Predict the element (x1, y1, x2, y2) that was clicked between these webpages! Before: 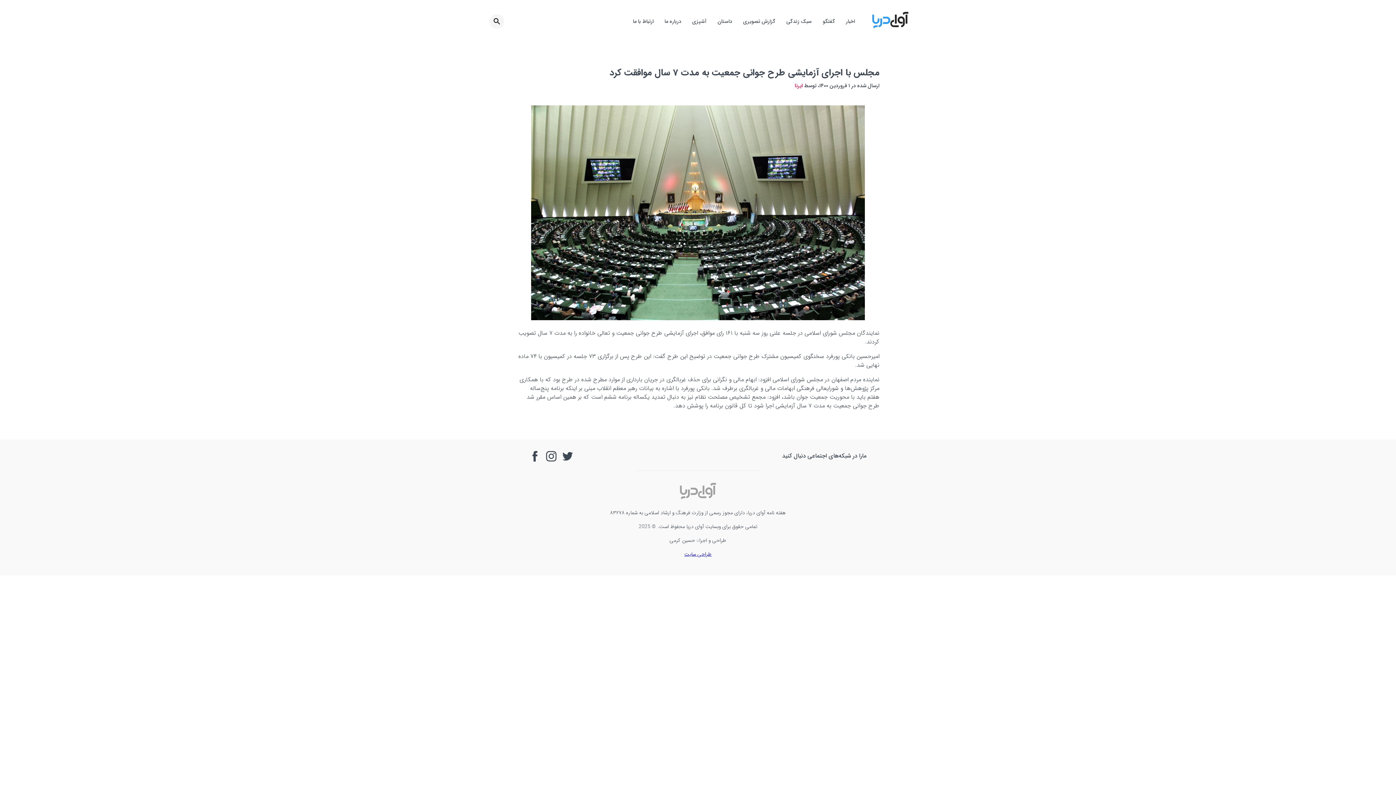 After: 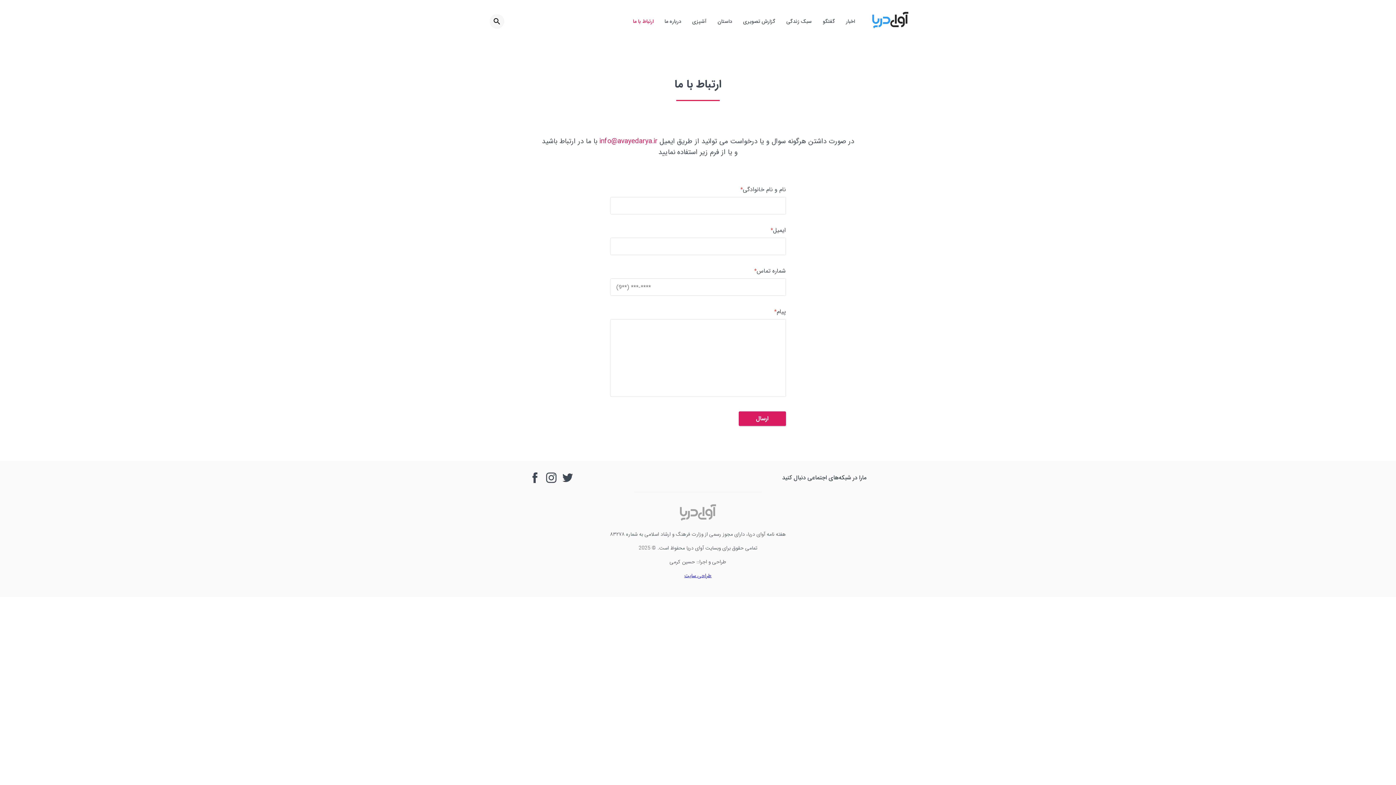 Action: label: ارتباط با ما bbox: (630, 15, 656, 28)